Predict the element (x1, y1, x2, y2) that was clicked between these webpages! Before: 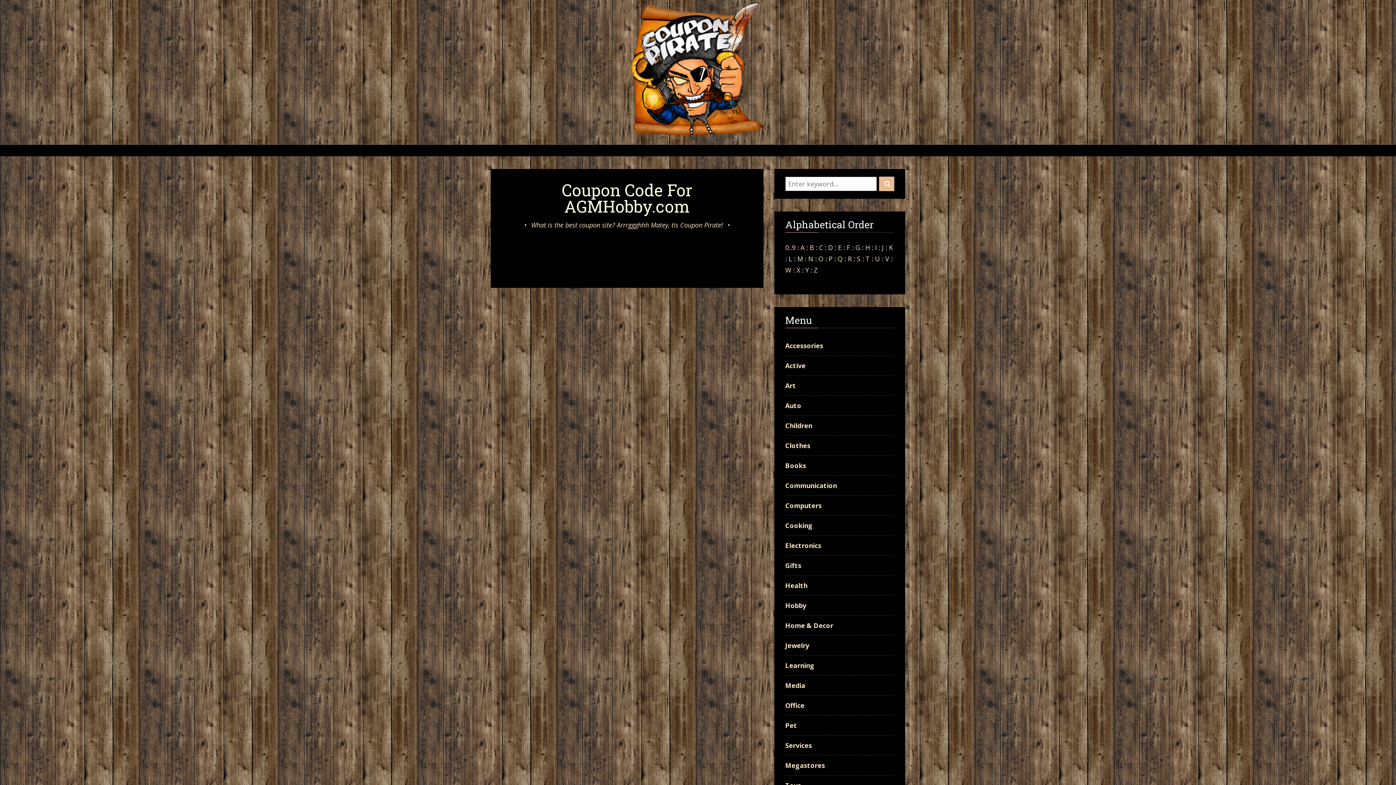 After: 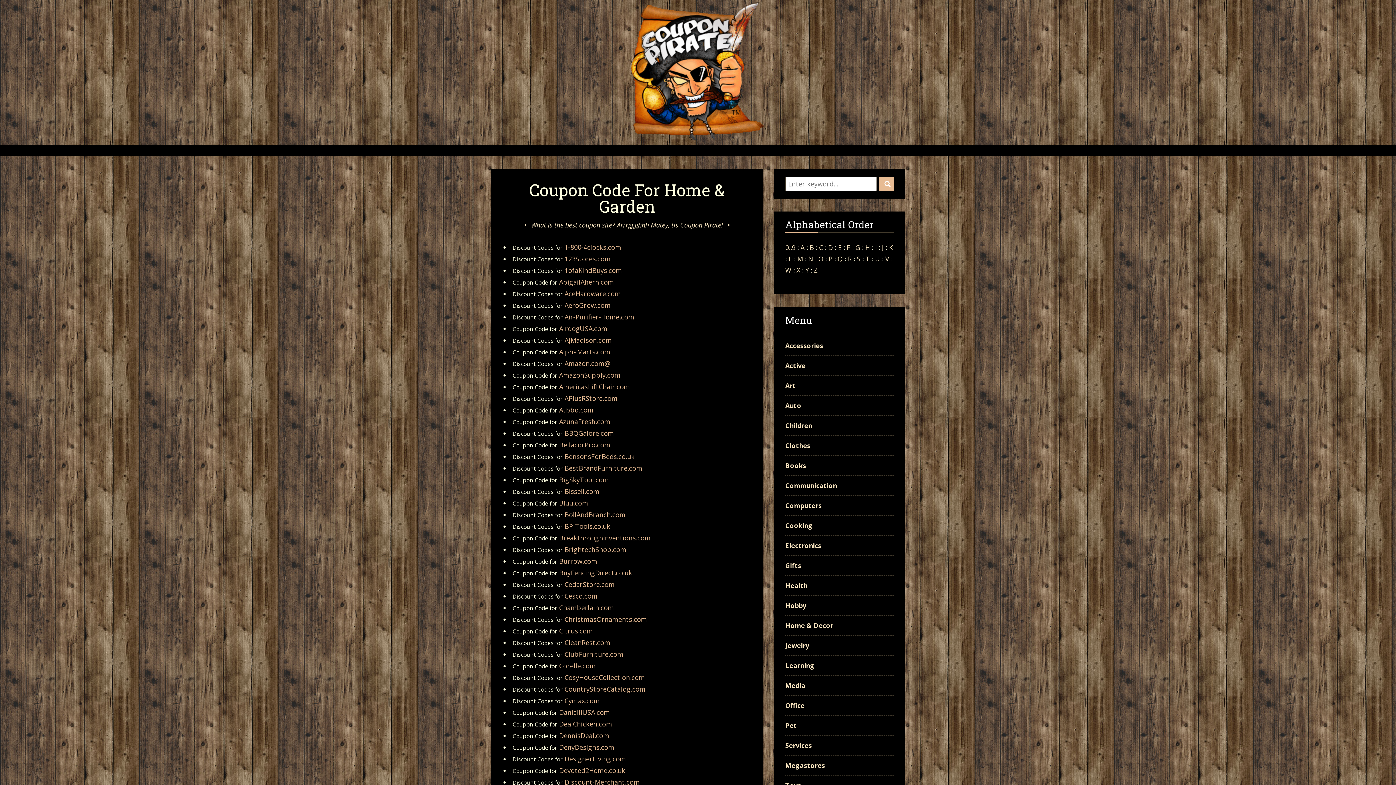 Action: label: Home & Decor bbox: (785, 616, 894, 636)